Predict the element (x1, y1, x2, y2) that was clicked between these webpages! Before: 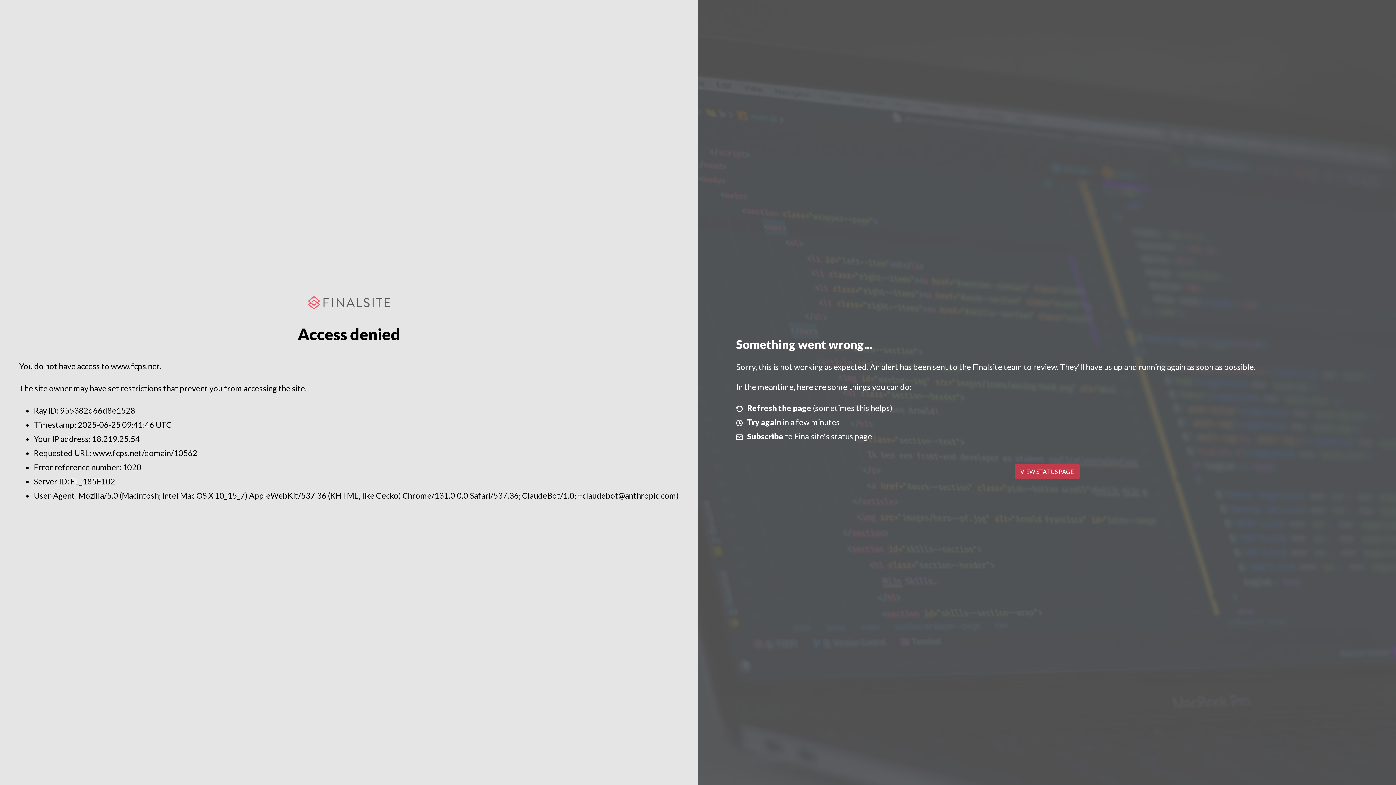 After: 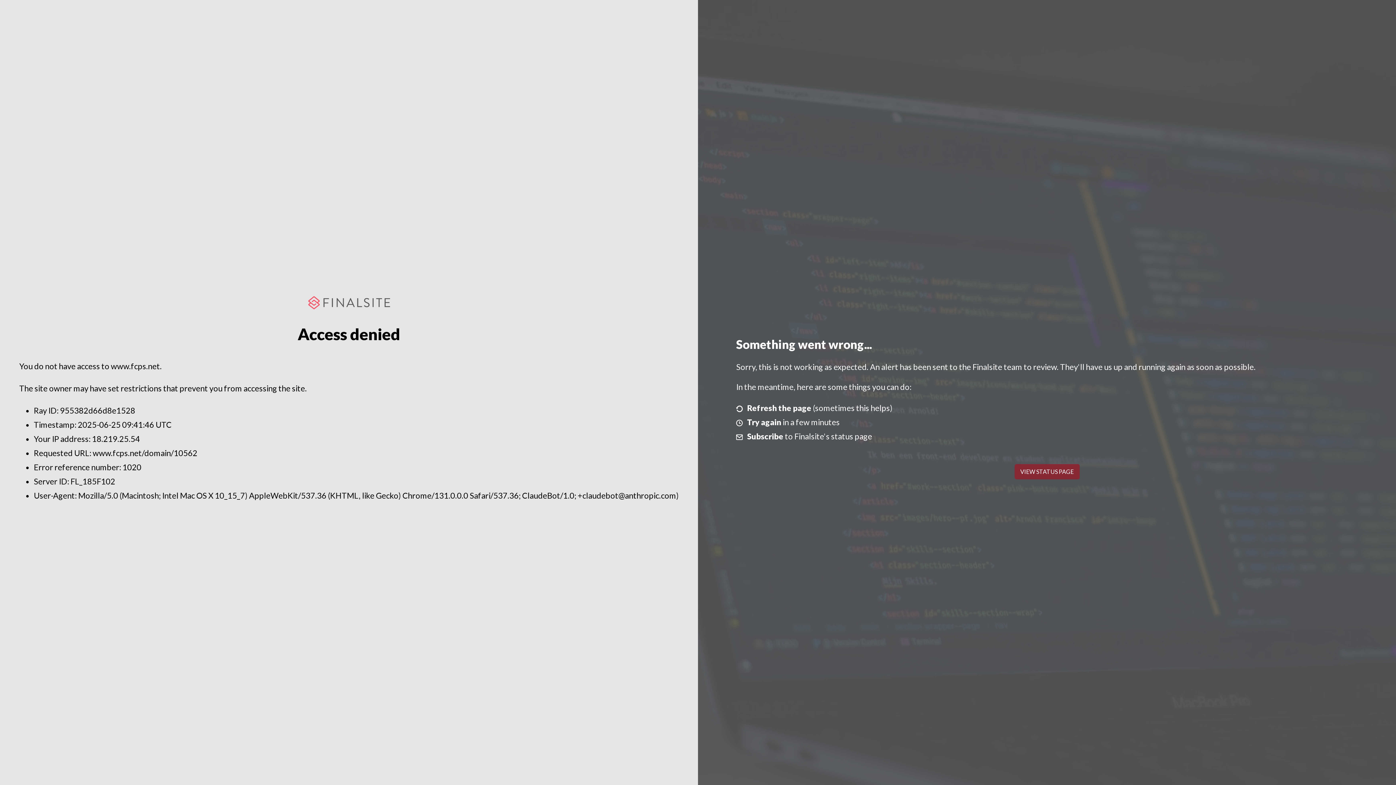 Action: bbox: (1014, 464, 1079, 479) label: VIEW STATUS PAGE